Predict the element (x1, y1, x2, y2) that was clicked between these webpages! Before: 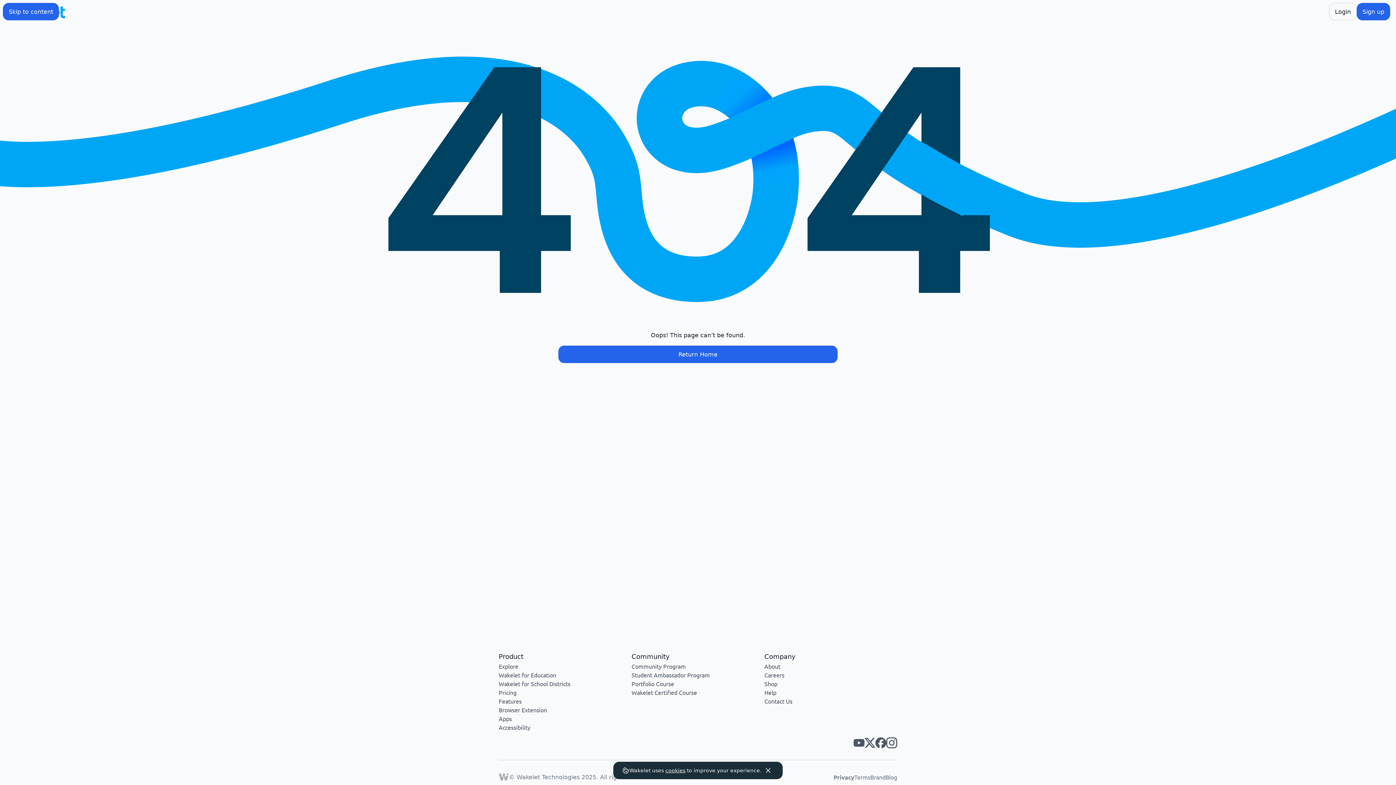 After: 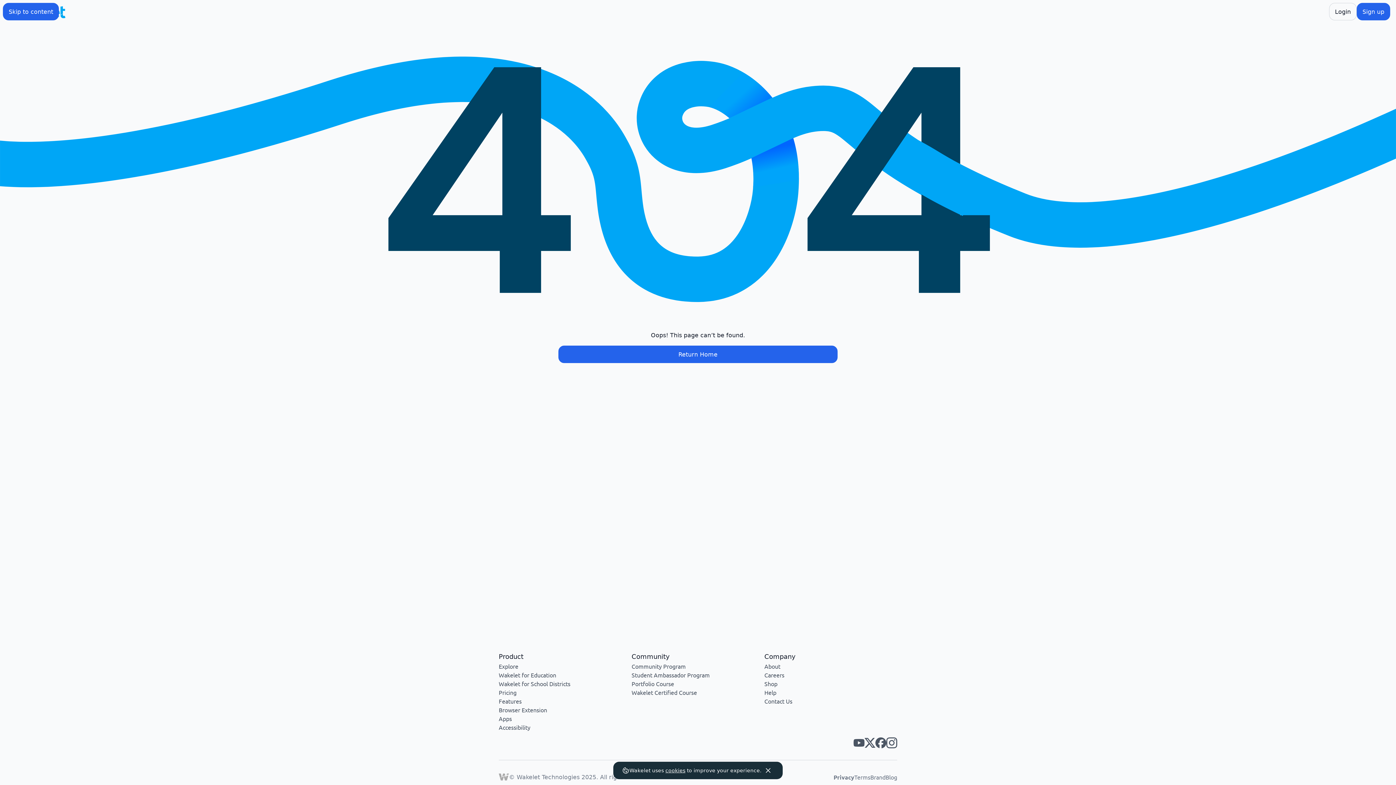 Action: label: Wakelet facebook bbox: (875, 737, 886, 748)